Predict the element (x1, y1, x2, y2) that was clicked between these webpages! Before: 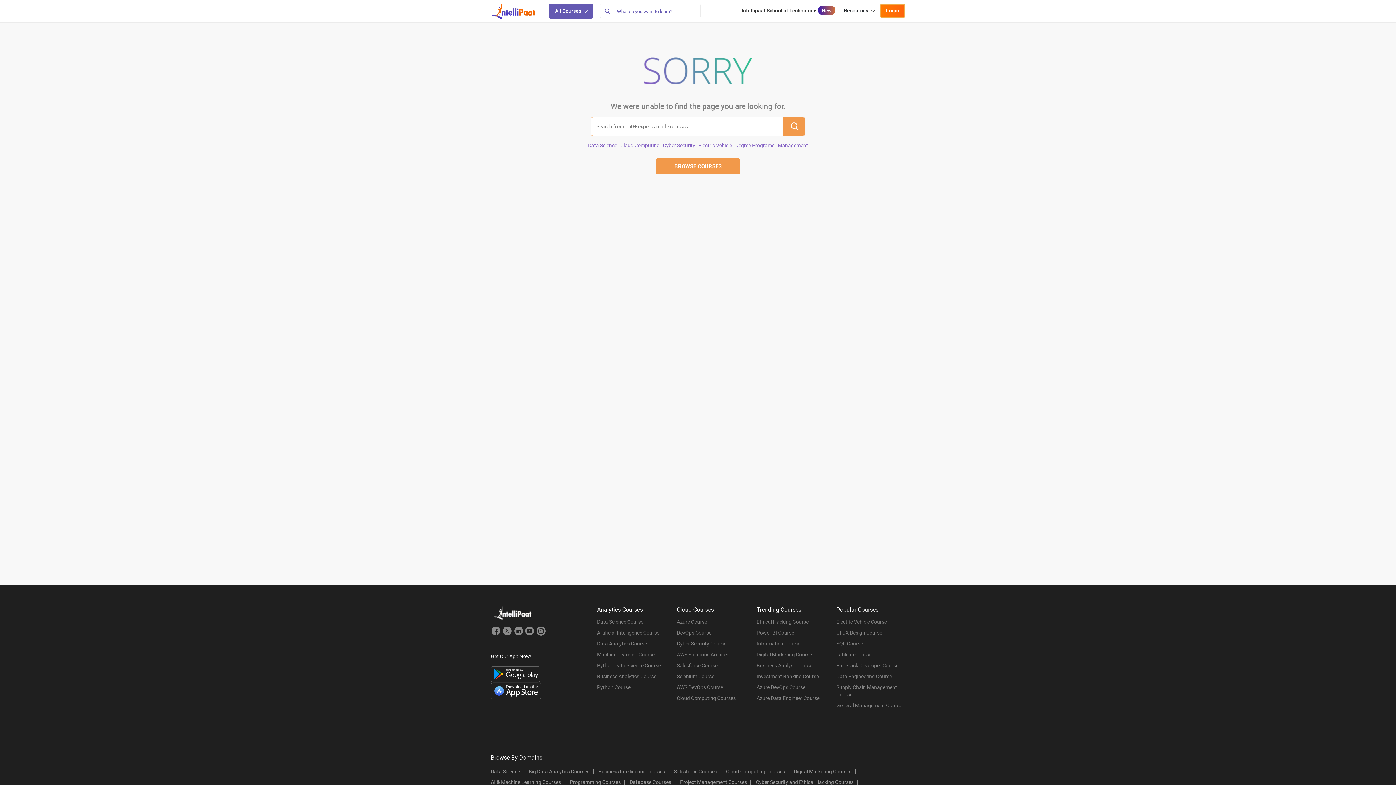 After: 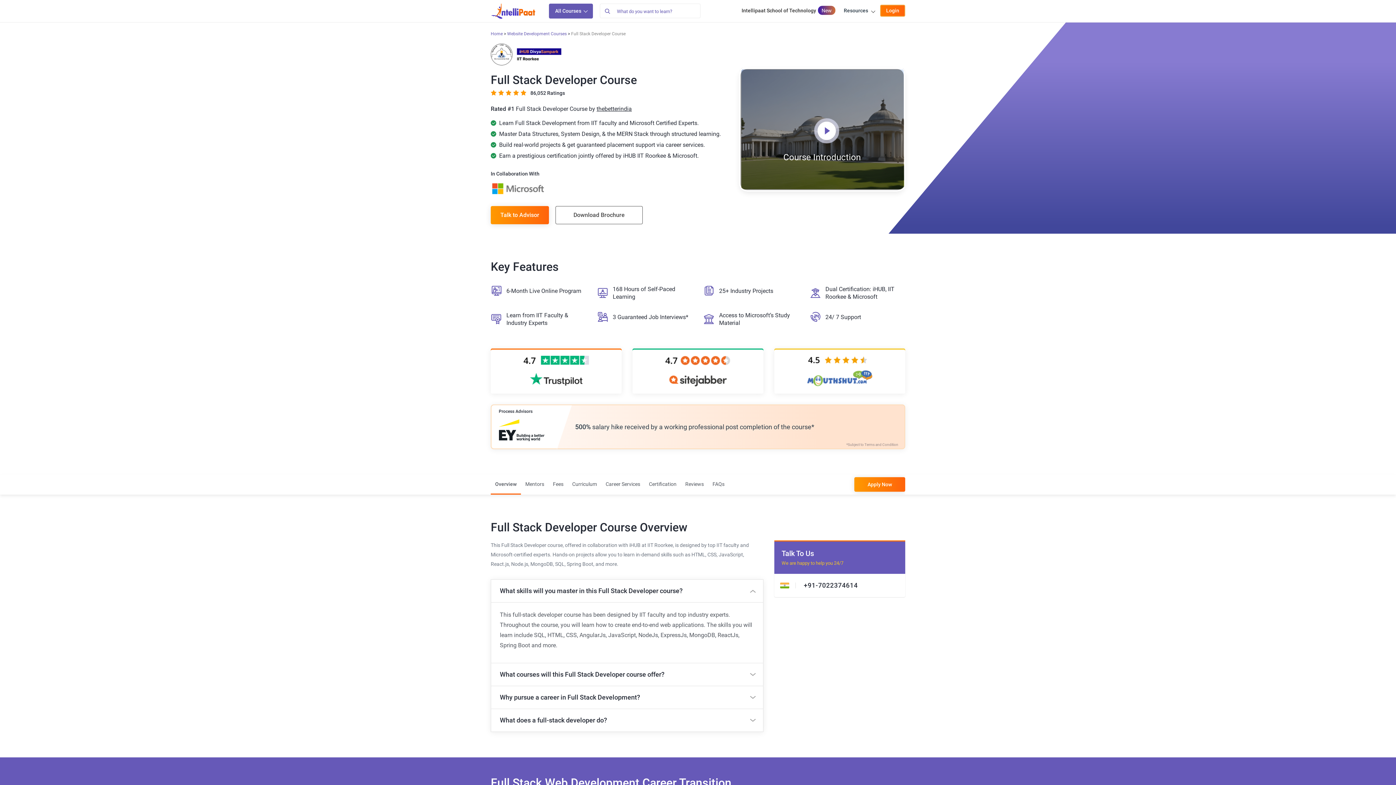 Action: label: Full Stack Developer Course bbox: (836, 662, 905, 673)